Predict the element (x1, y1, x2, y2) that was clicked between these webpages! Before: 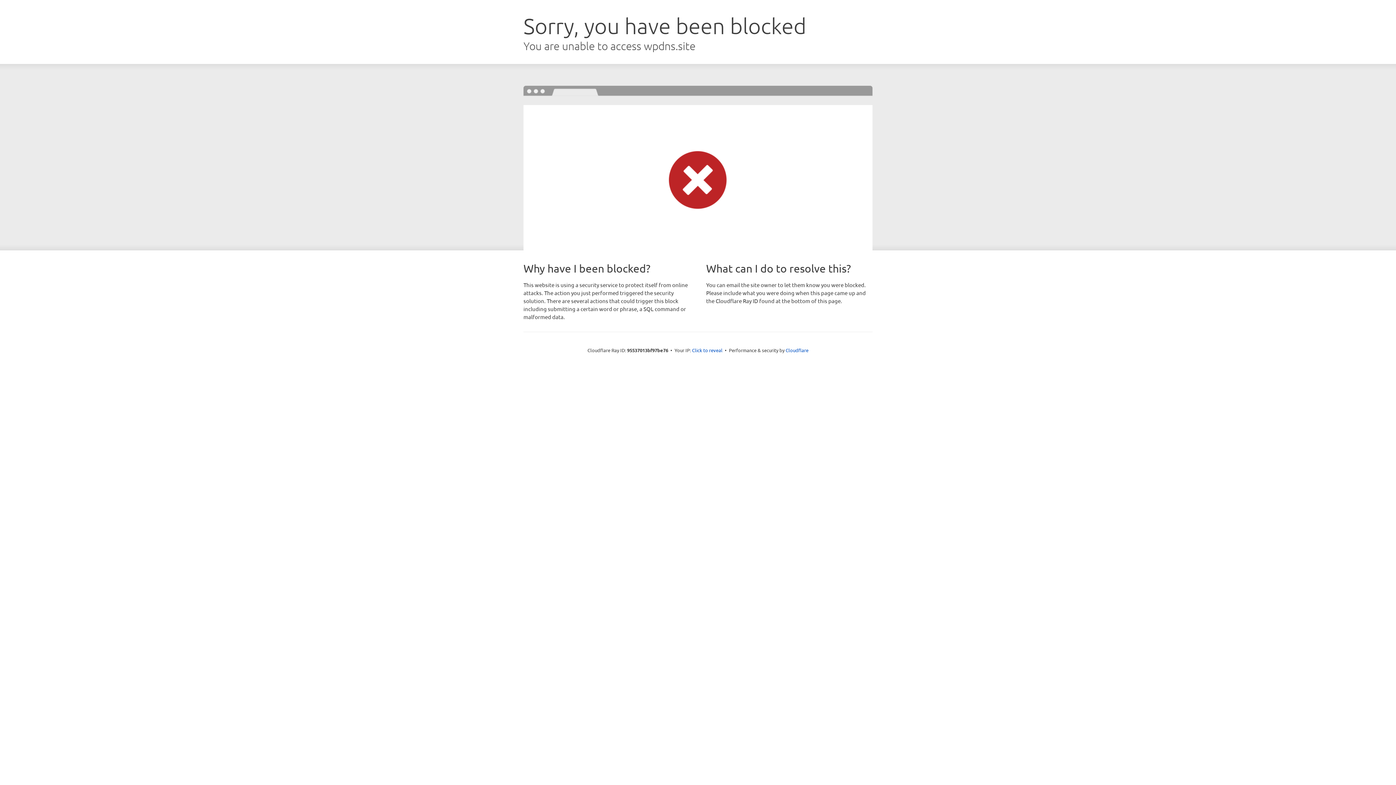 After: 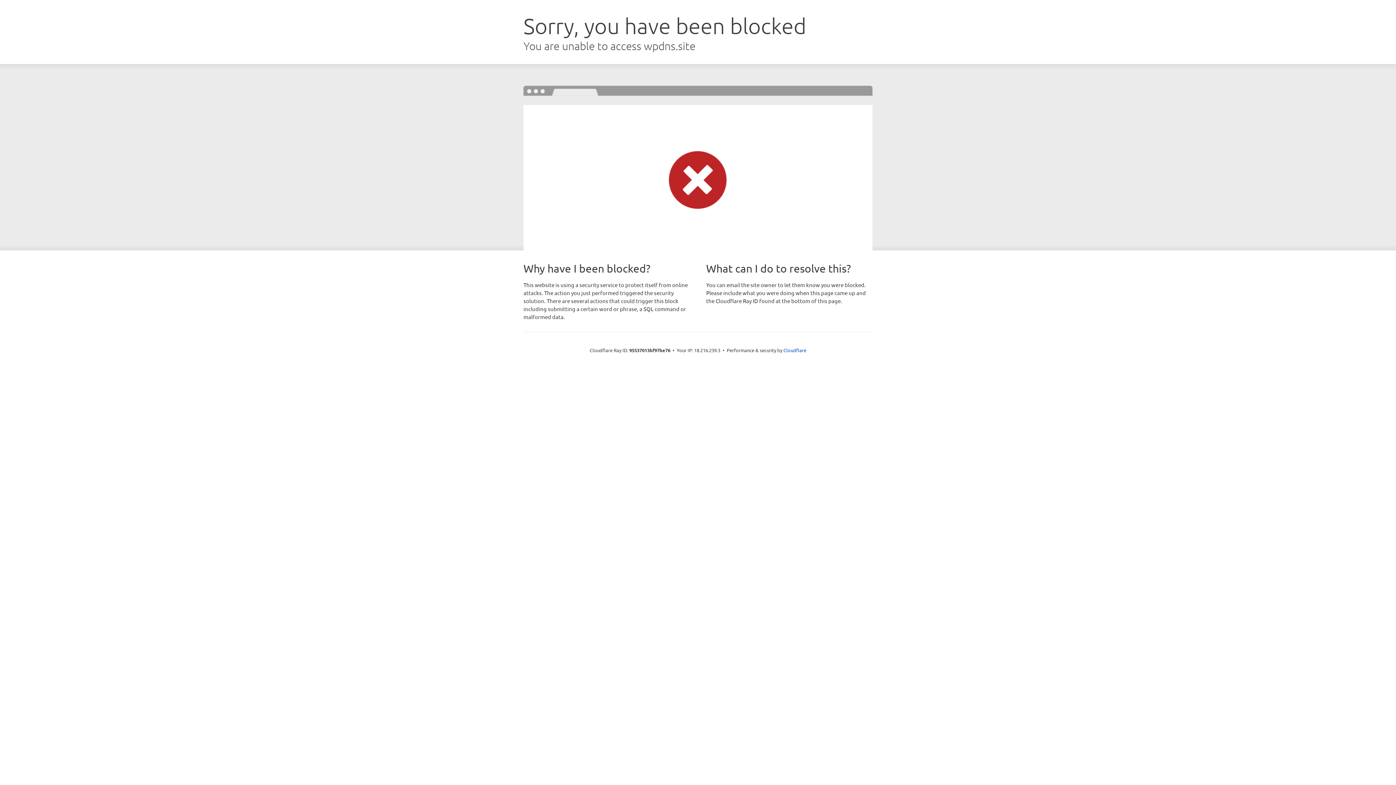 Action: label: Click to reveal bbox: (692, 346, 722, 353)